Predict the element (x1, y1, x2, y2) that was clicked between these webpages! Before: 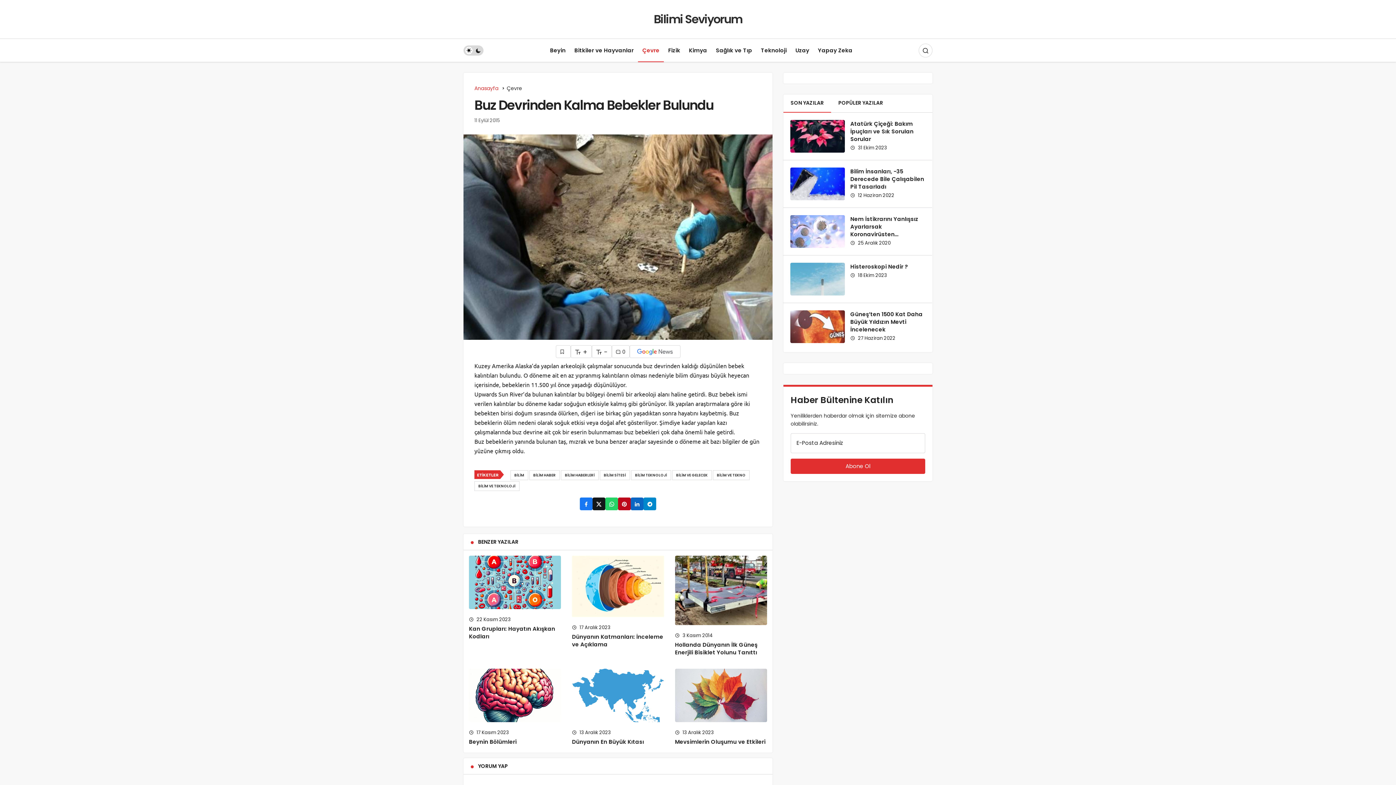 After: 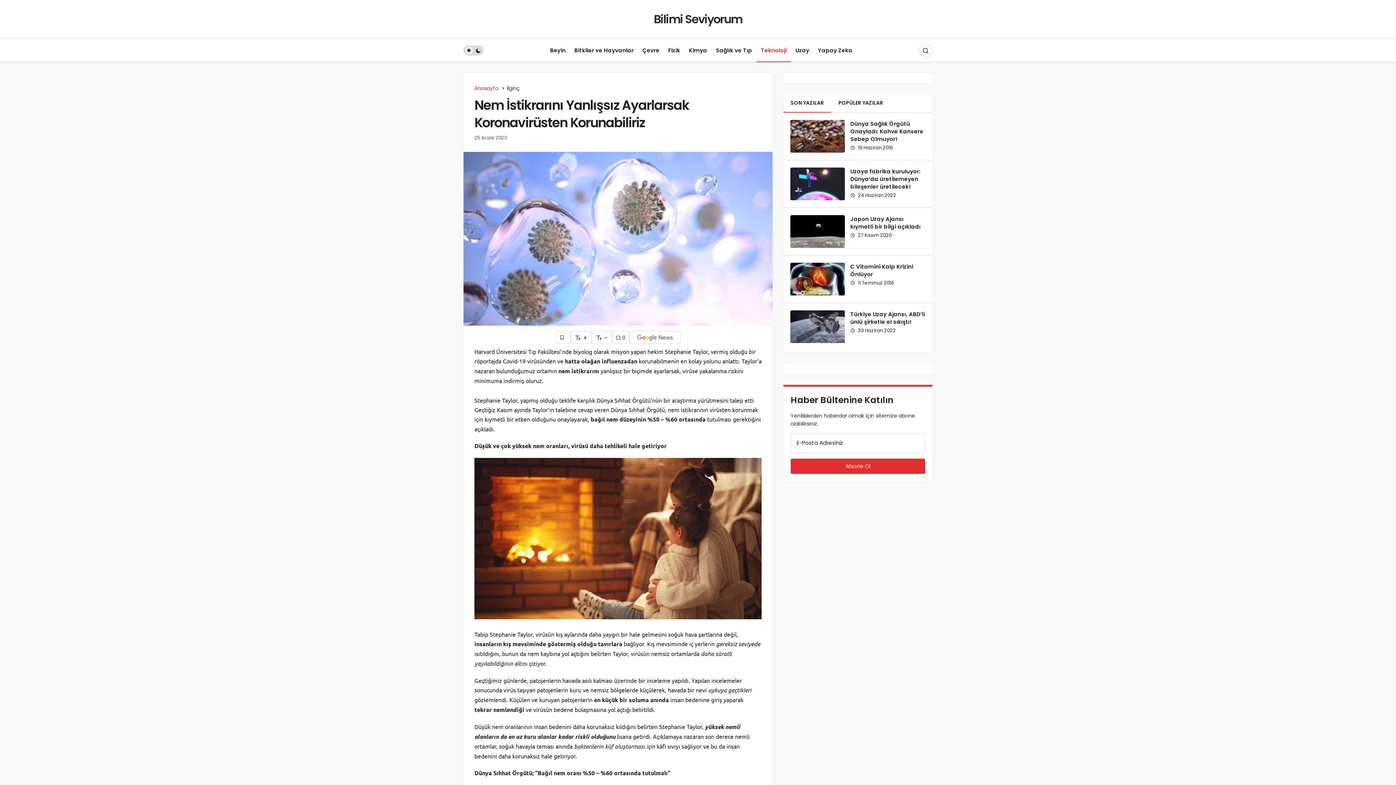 Action: label: Nem İstikrarını Yanlışsız Ayarlarsak Koronavirüsten Korunabiliriz bbox: (850, 215, 918, 245)